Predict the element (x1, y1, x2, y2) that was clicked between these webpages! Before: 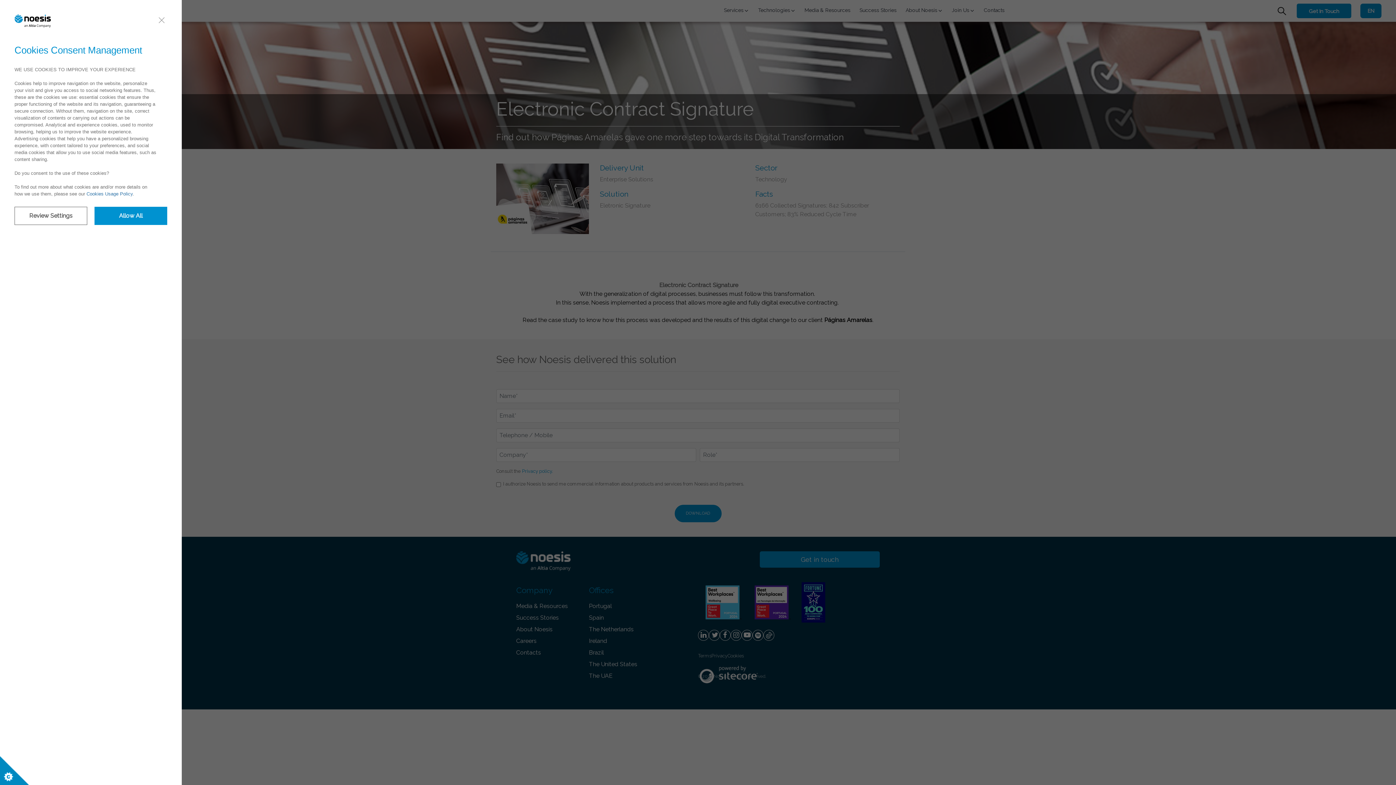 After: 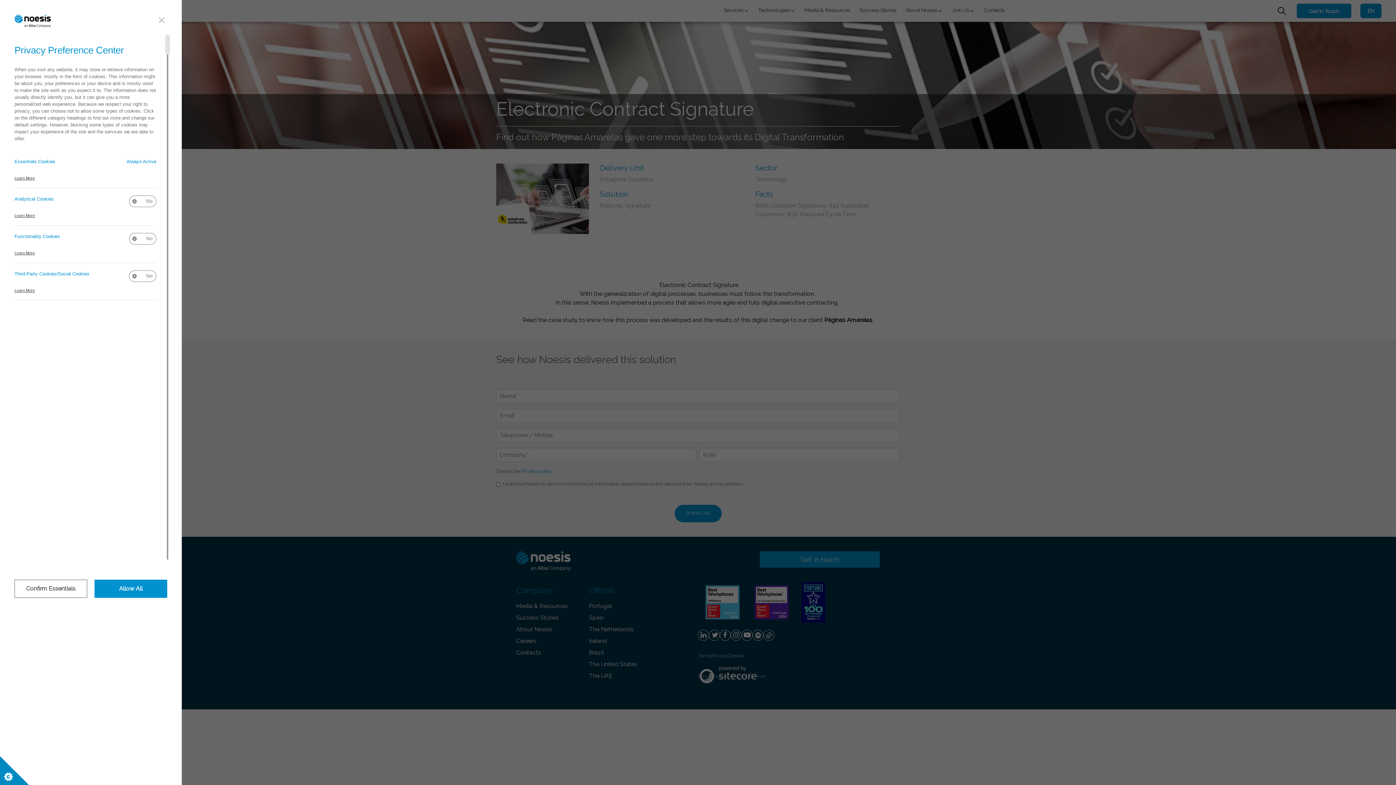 Action: label: Review Settings bbox: (14, 206, 87, 225)